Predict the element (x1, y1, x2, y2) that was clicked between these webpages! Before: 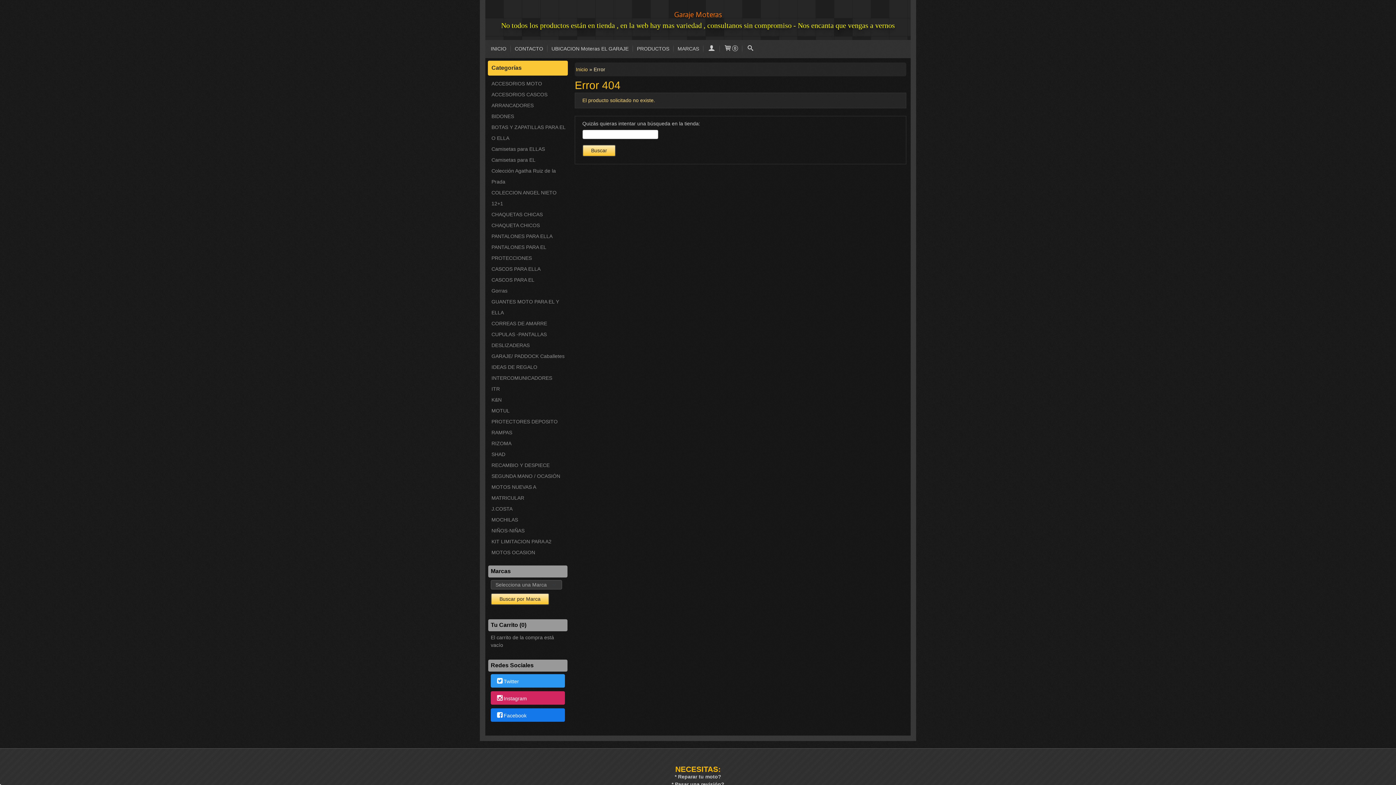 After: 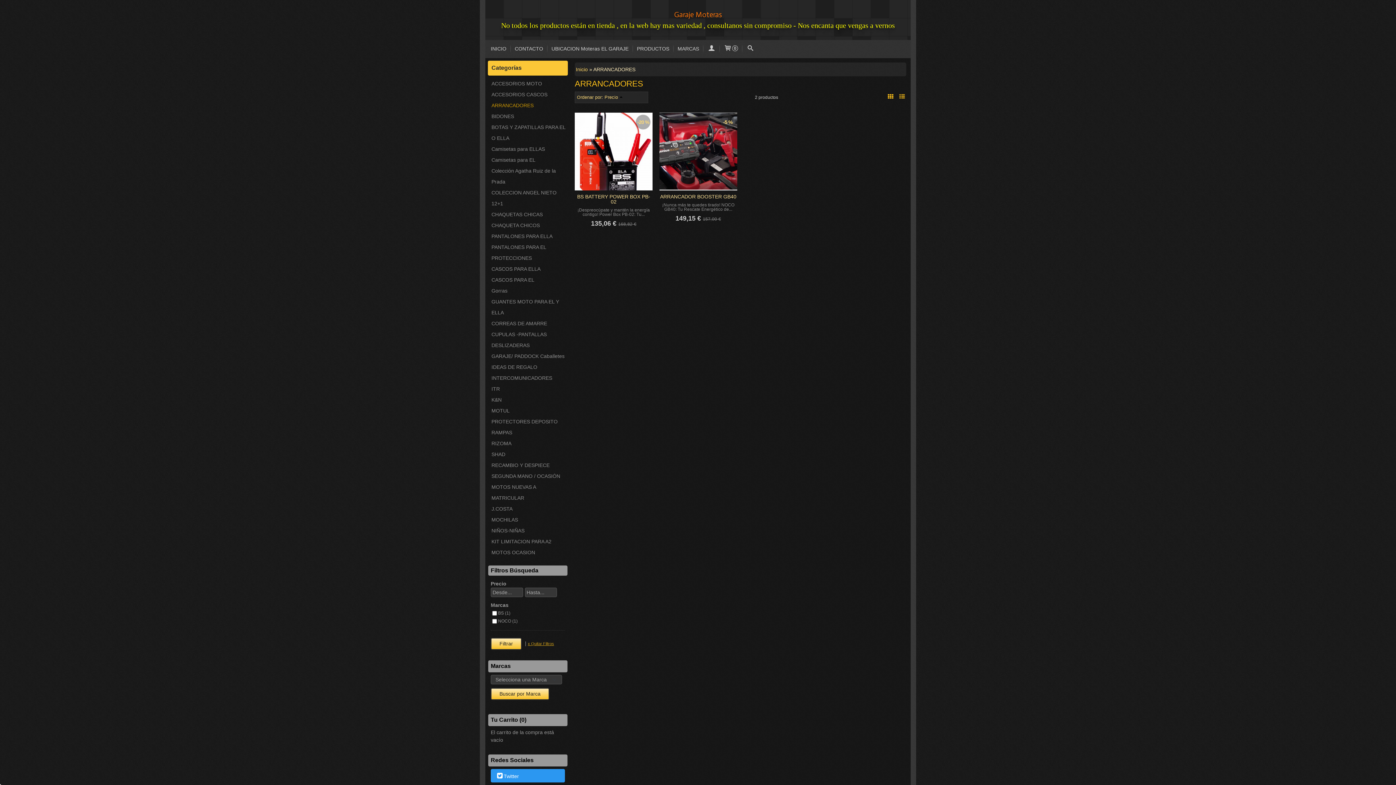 Action: bbox: (488, 100, 568, 110) label: ARRANCADORES